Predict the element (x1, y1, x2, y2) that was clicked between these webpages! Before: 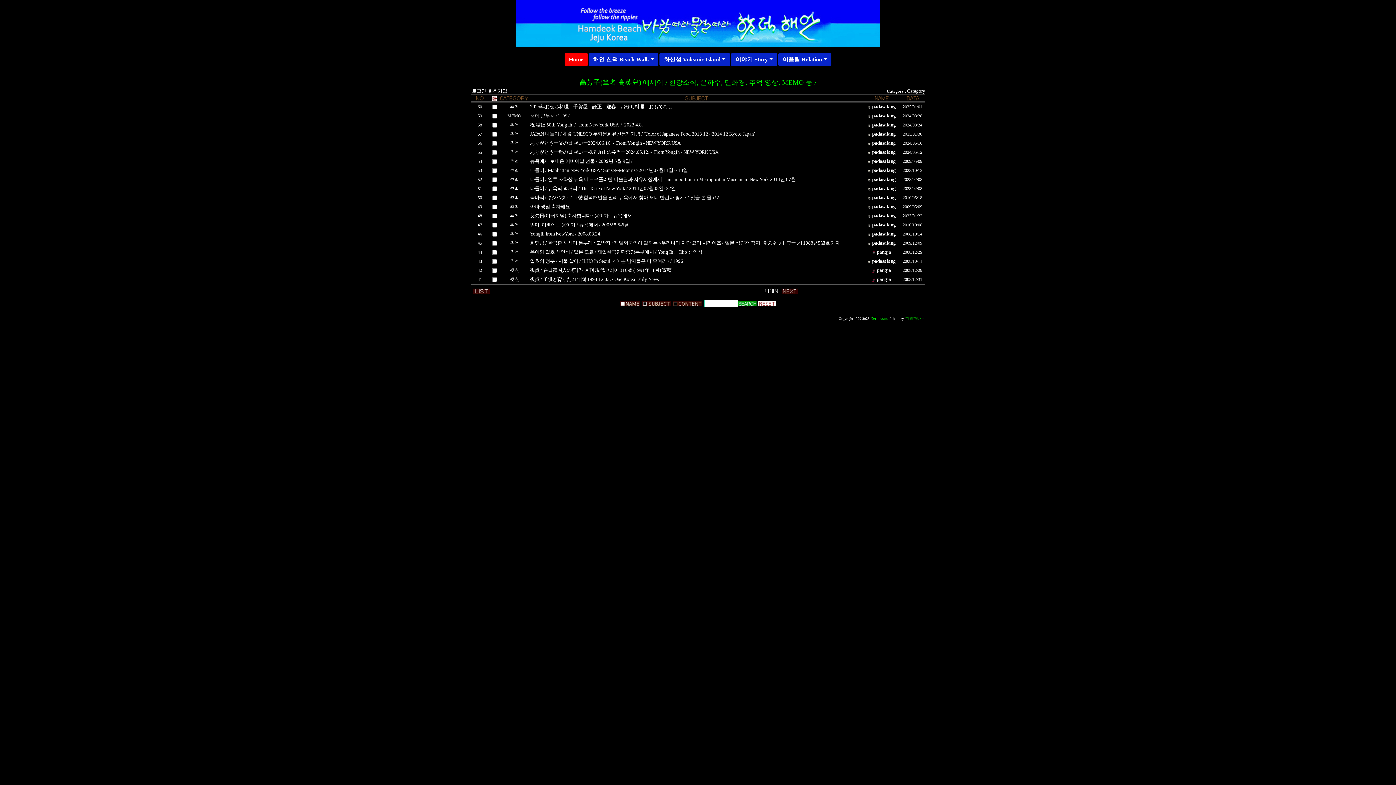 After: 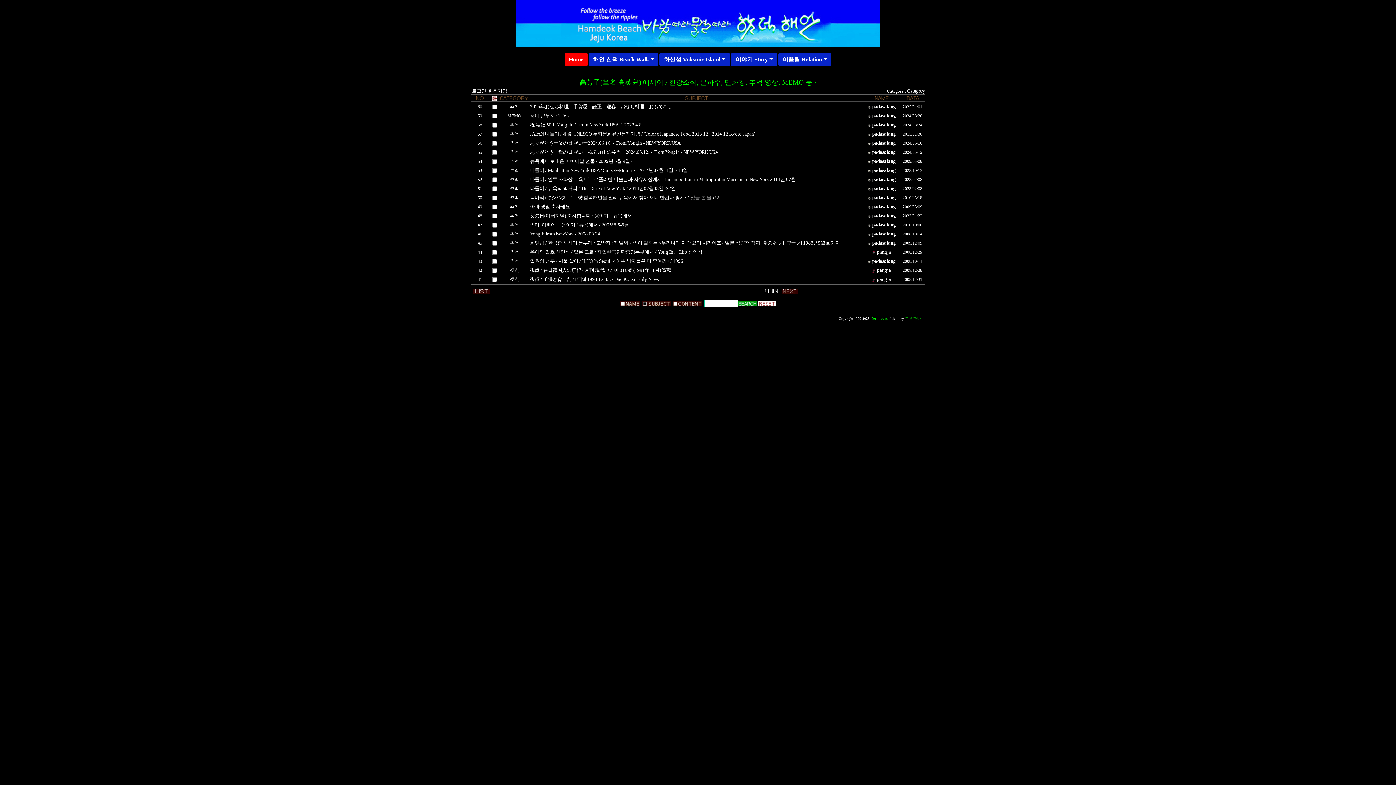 Action: bbox: (738, 300, 776, 306) label:  